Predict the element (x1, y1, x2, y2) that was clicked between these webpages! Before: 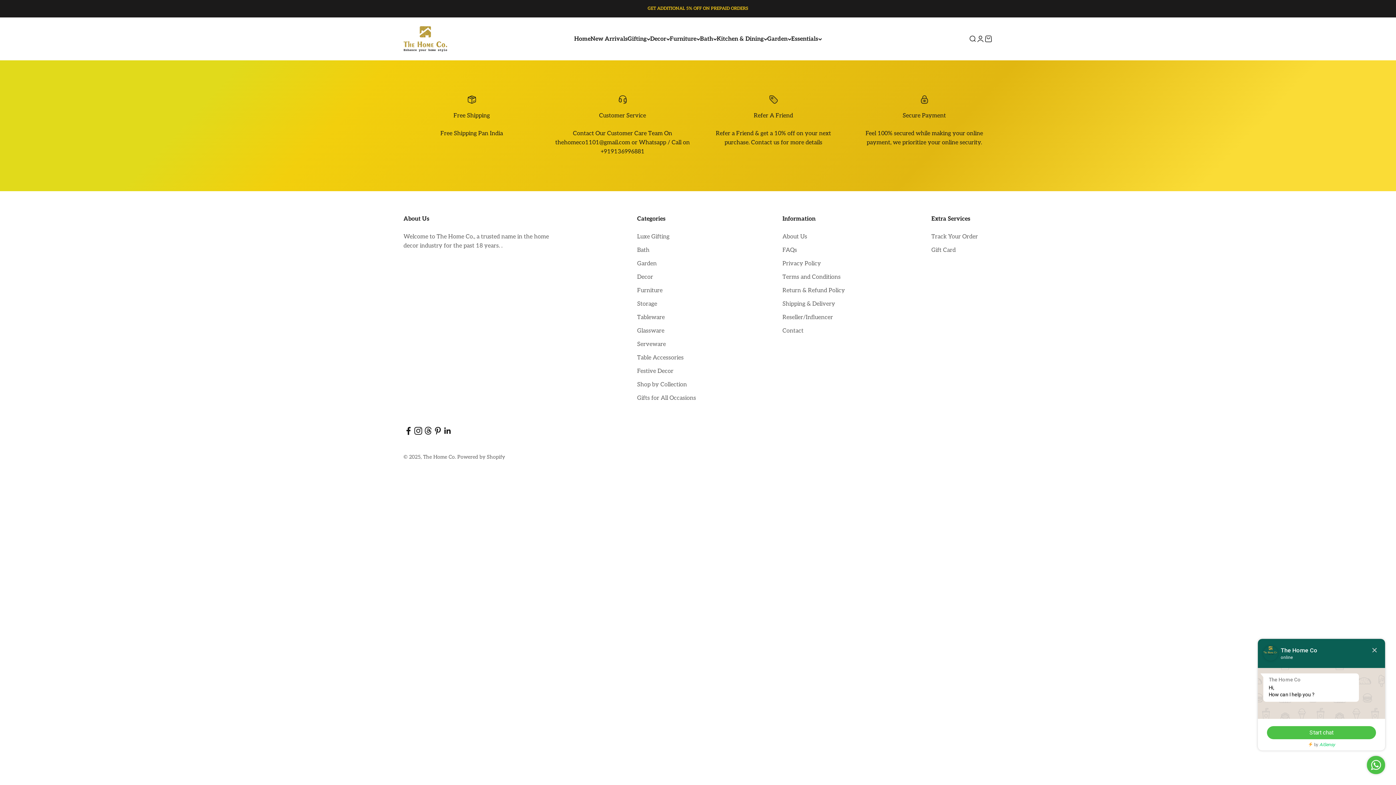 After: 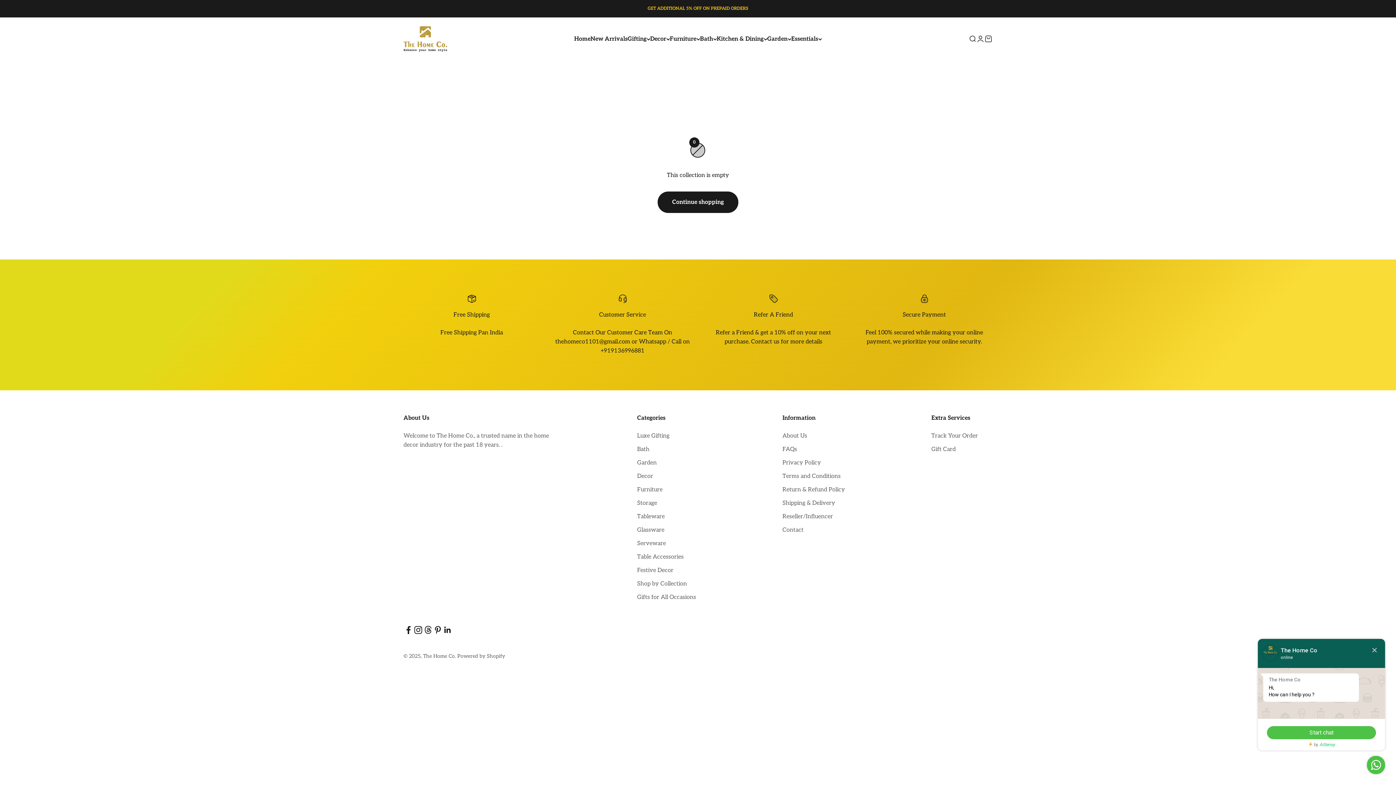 Action: label: Shop by Collection bbox: (637, 380, 687, 389)